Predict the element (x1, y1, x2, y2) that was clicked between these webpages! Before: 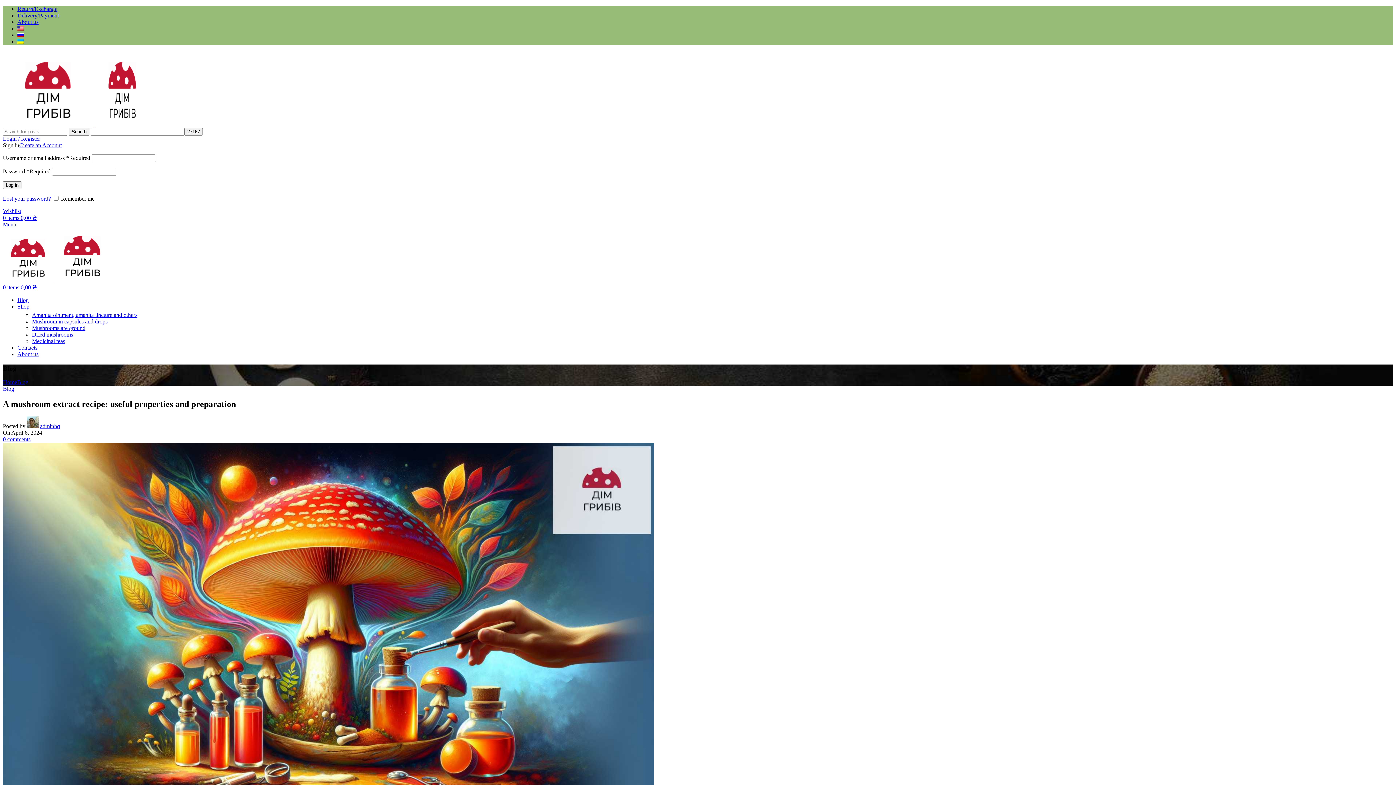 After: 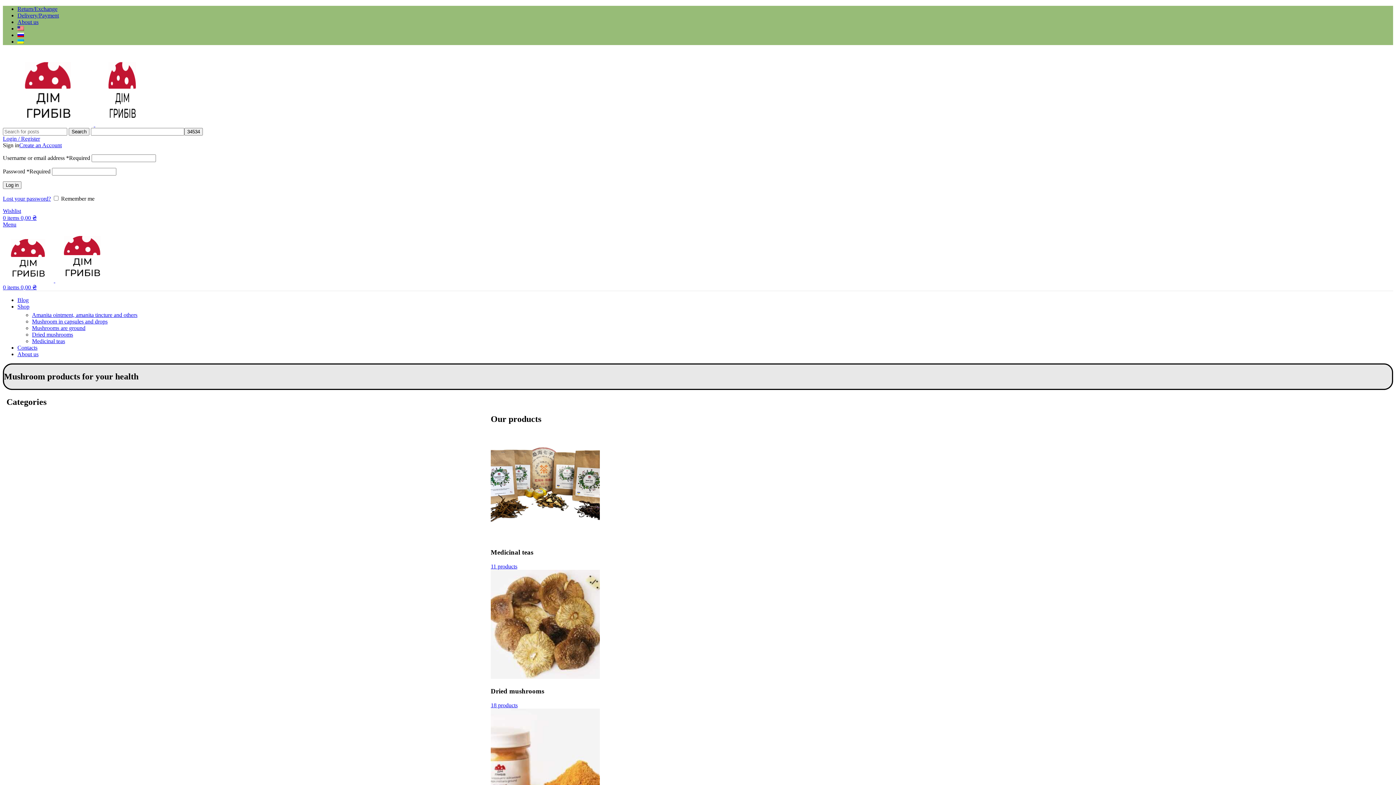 Action: bbox: (2, 121, 95, 127) label: Site logo